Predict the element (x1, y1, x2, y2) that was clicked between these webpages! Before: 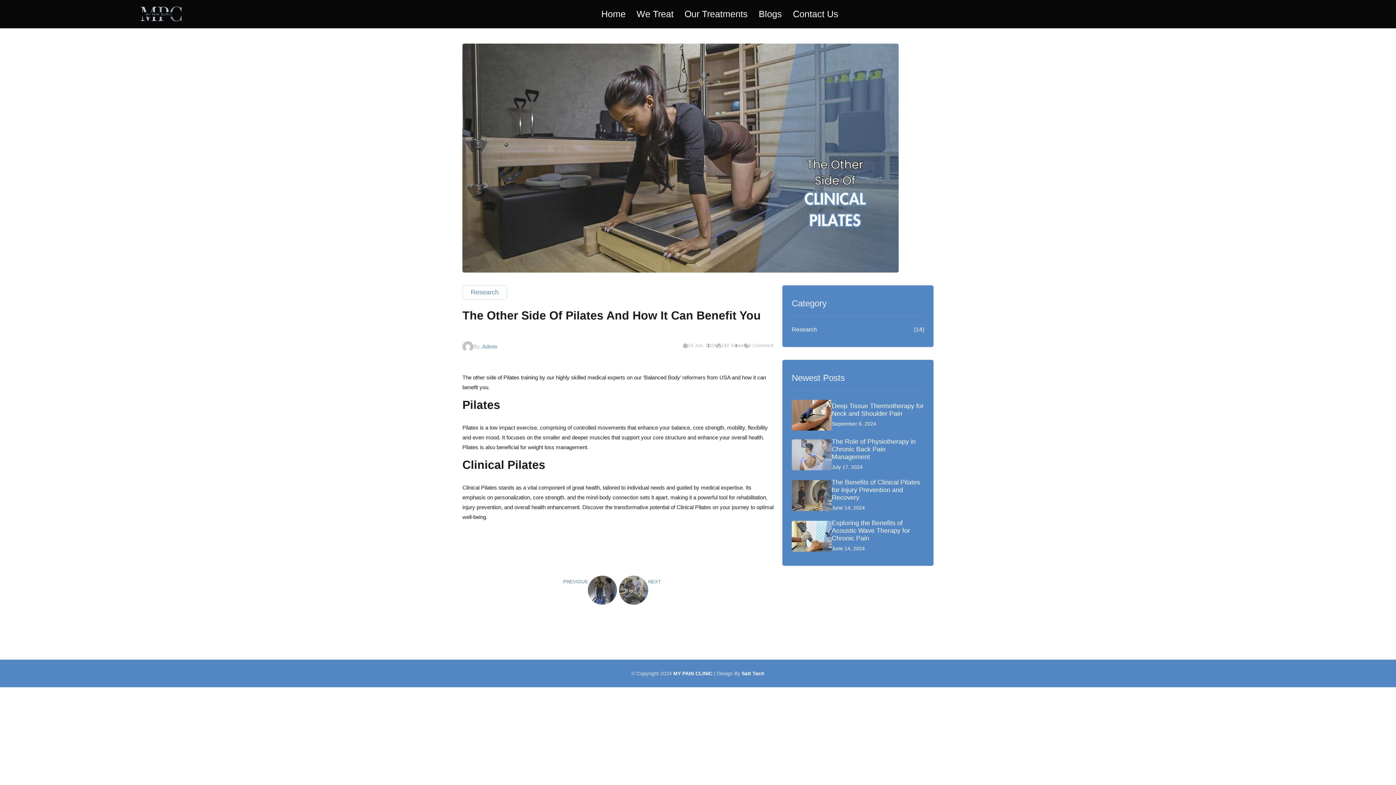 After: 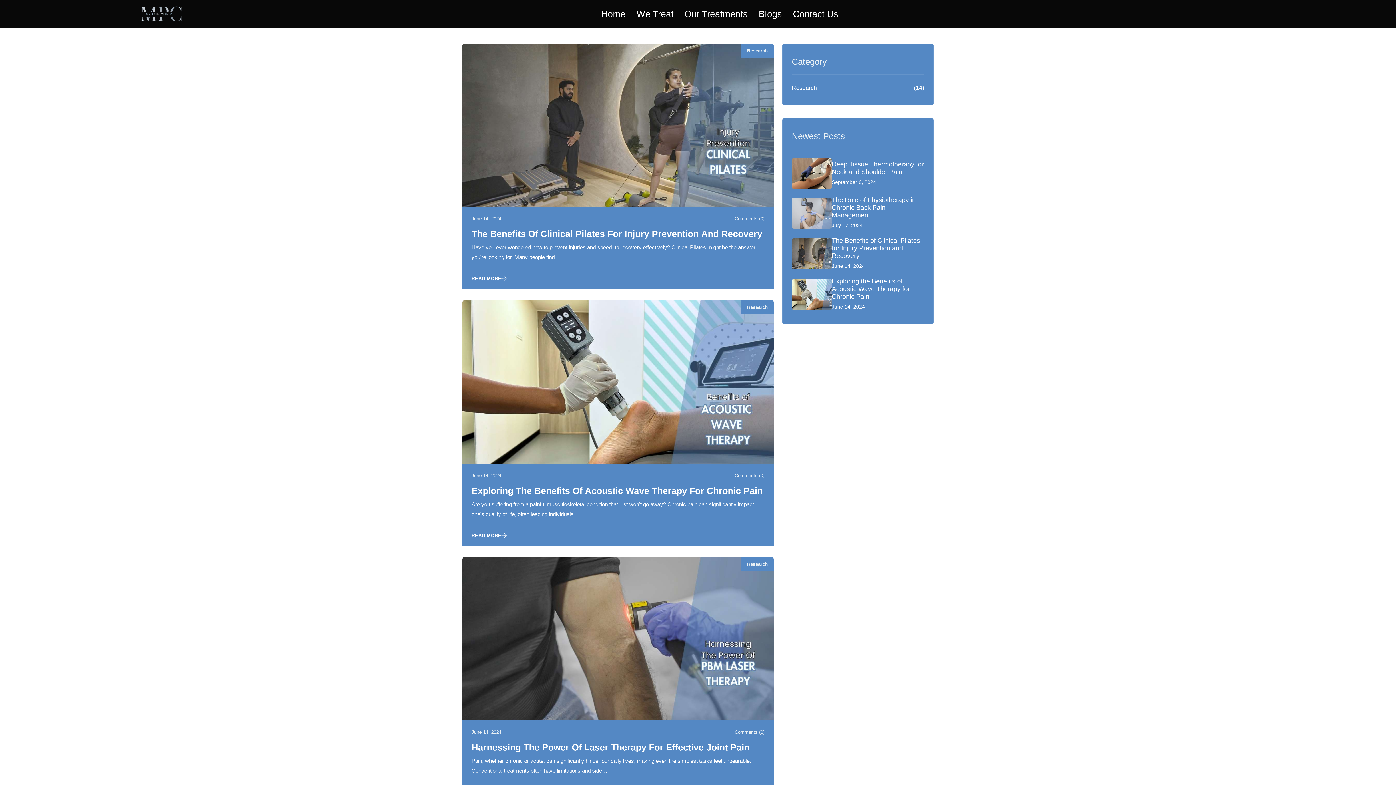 Action: label: June 14, 2024 bbox: (832, 545, 865, 552)